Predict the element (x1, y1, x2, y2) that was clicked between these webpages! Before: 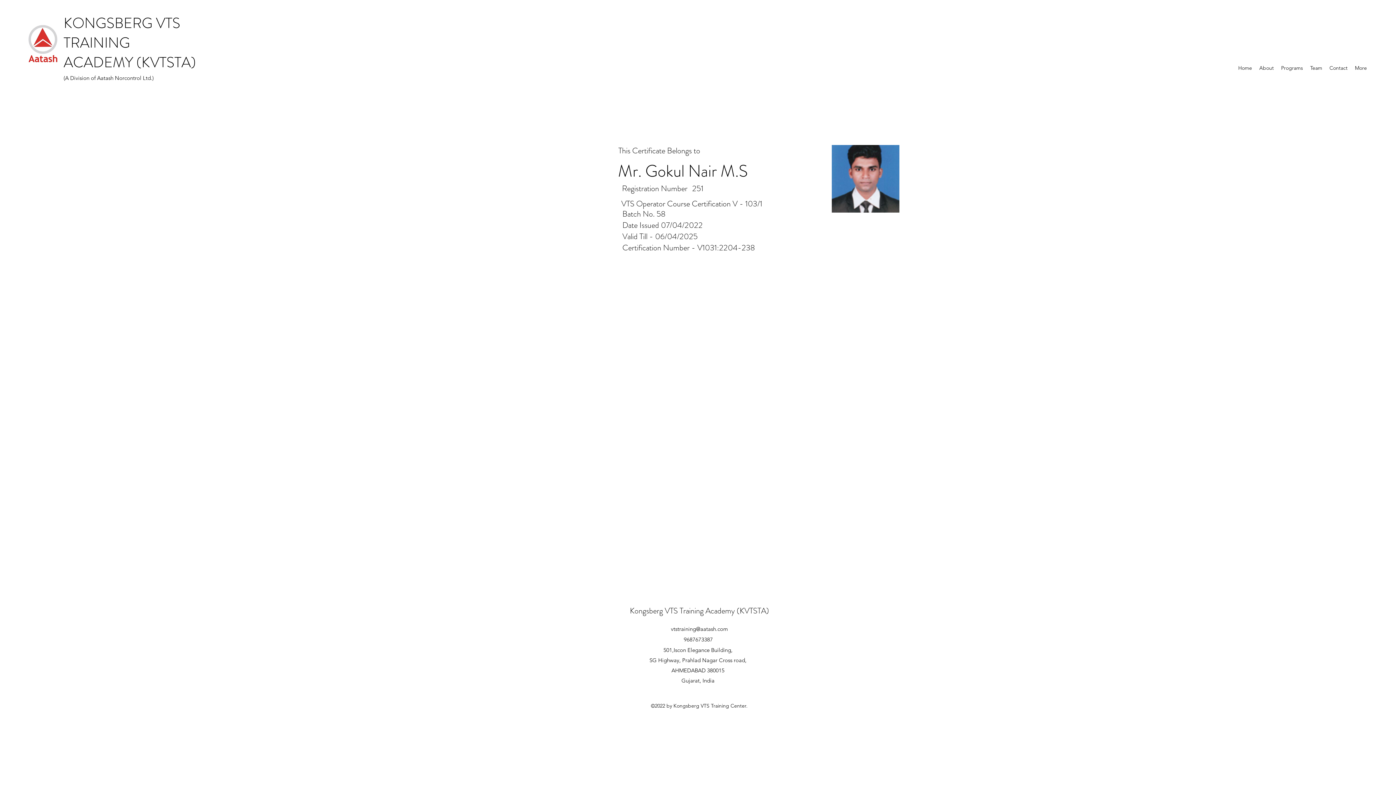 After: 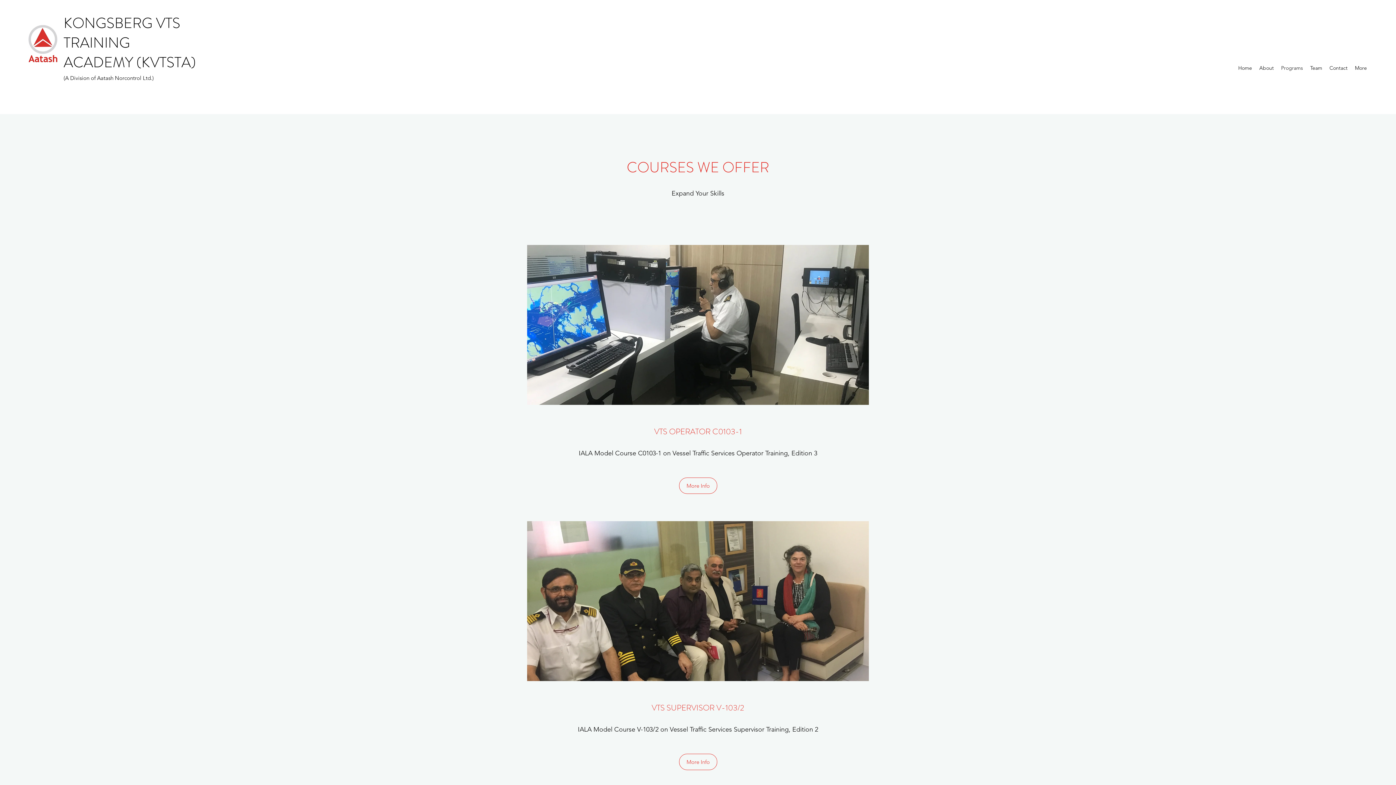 Action: label: Programs bbox: (1277, 62, 1306, 73)